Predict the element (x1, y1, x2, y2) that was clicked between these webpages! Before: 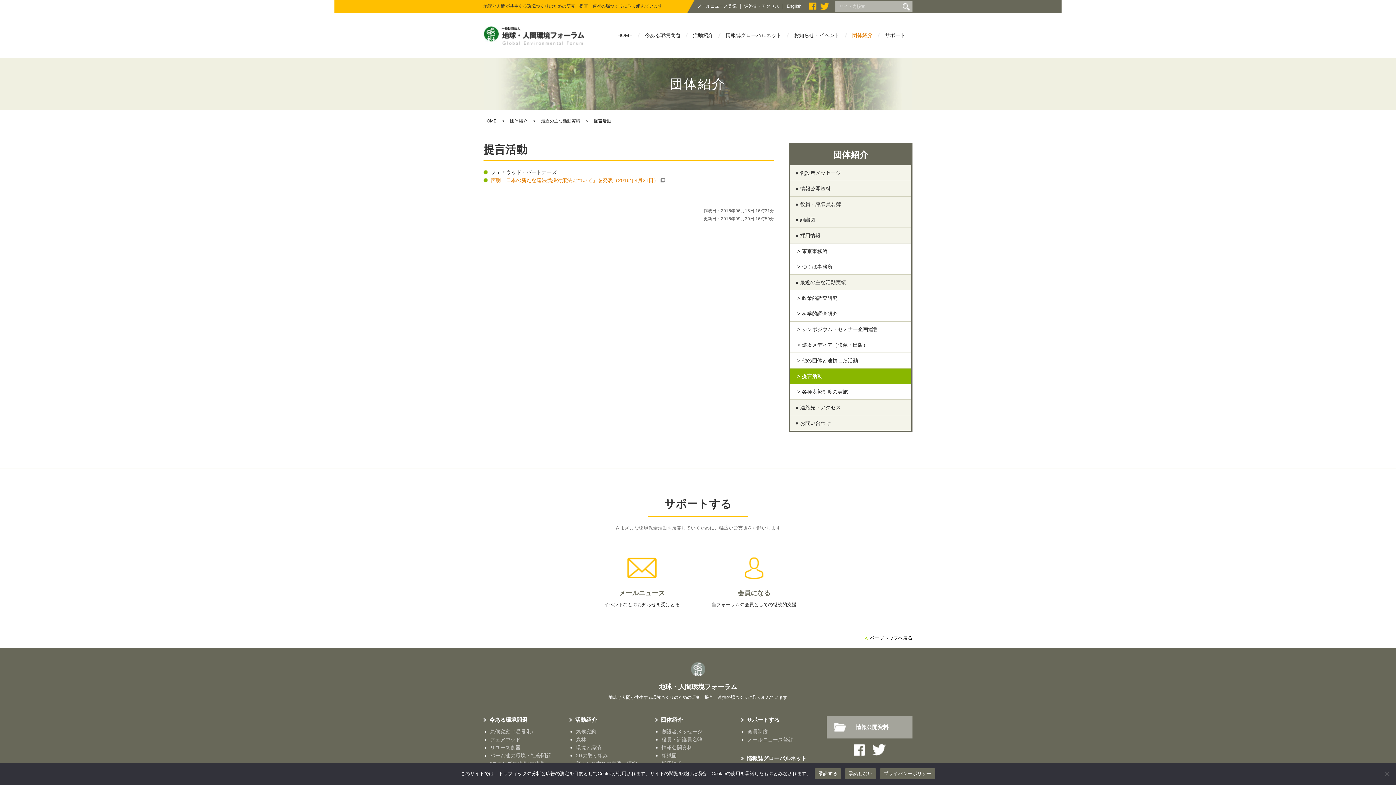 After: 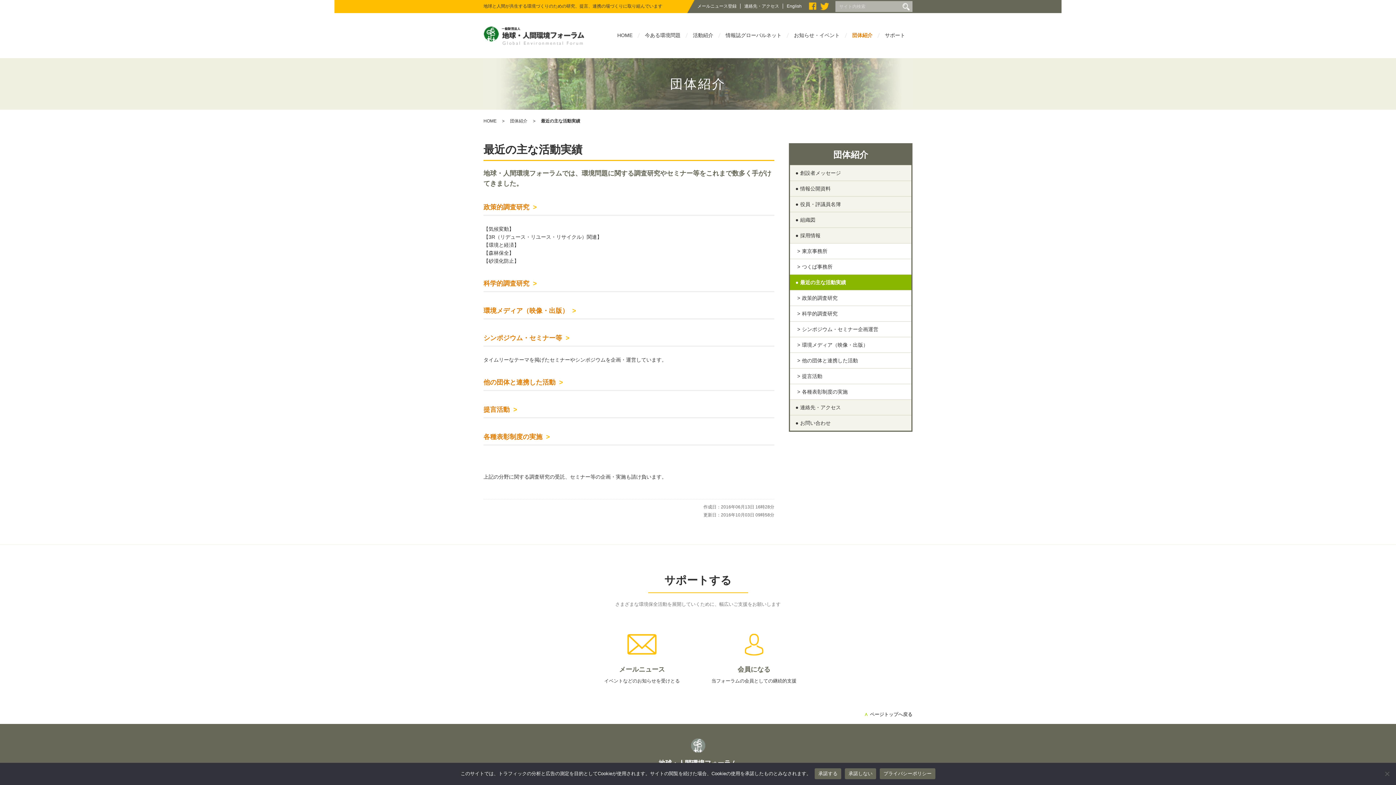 Action: bbox: (790, 274, 911, 290) label: 最近の主な活動実績